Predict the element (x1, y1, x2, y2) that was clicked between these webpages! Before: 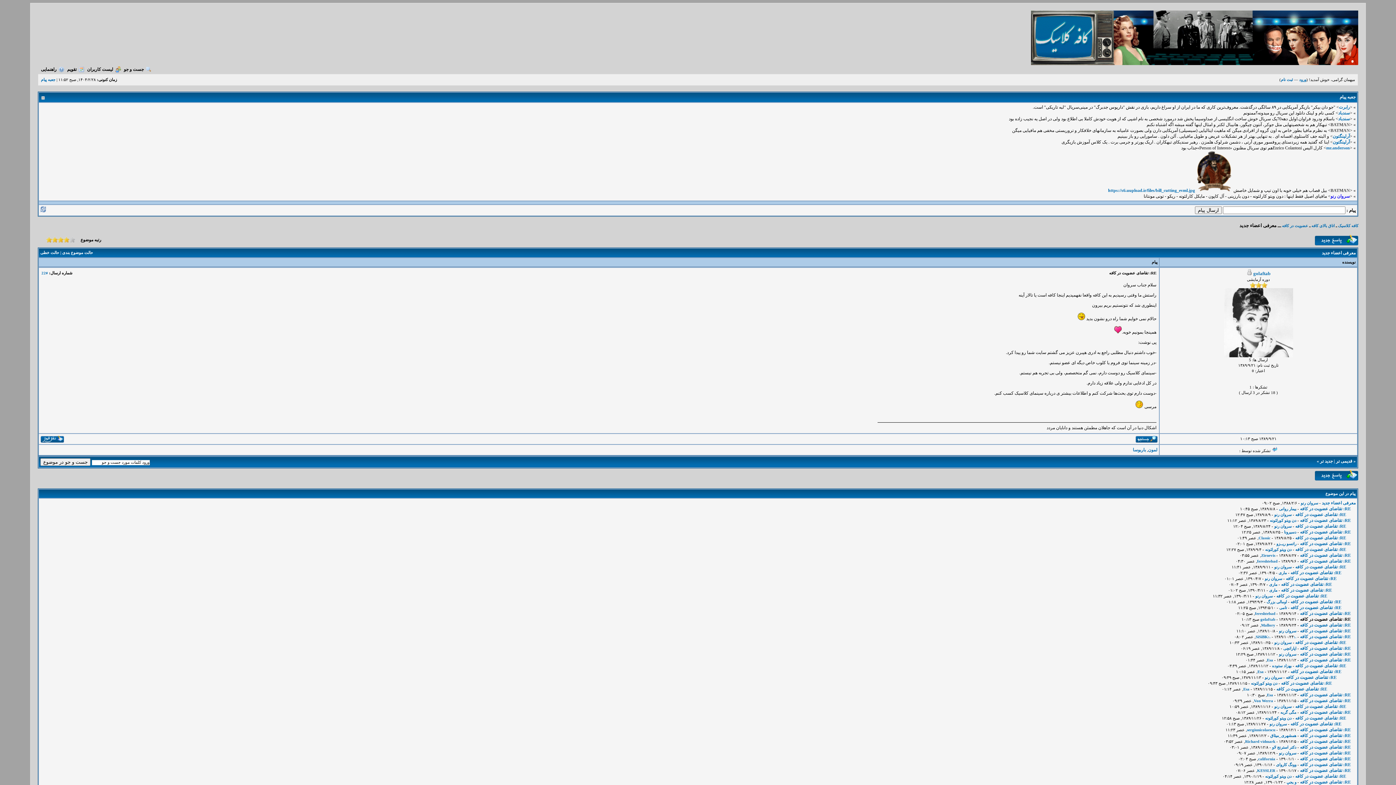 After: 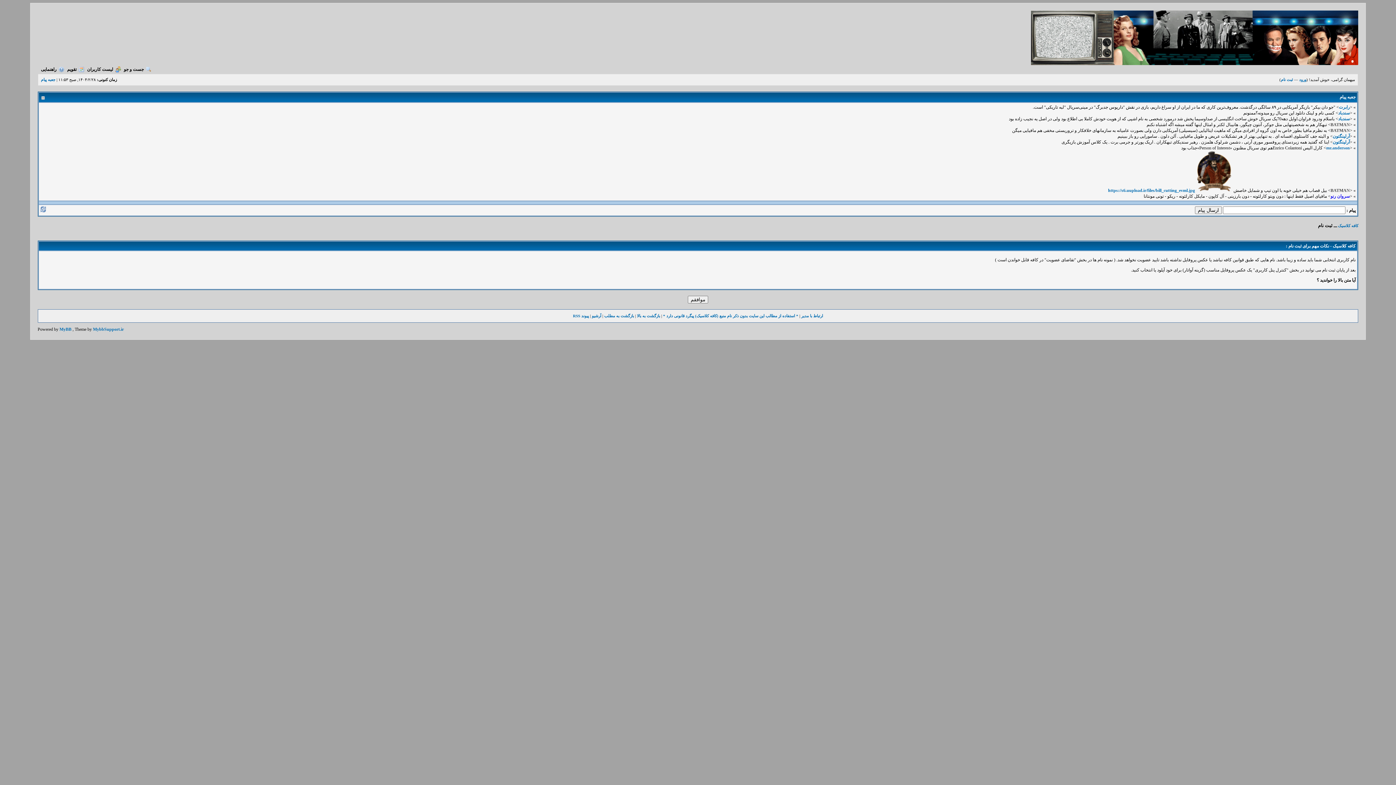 Action: label: ثبت نام bbox: (1281, 77, 1293, 81)